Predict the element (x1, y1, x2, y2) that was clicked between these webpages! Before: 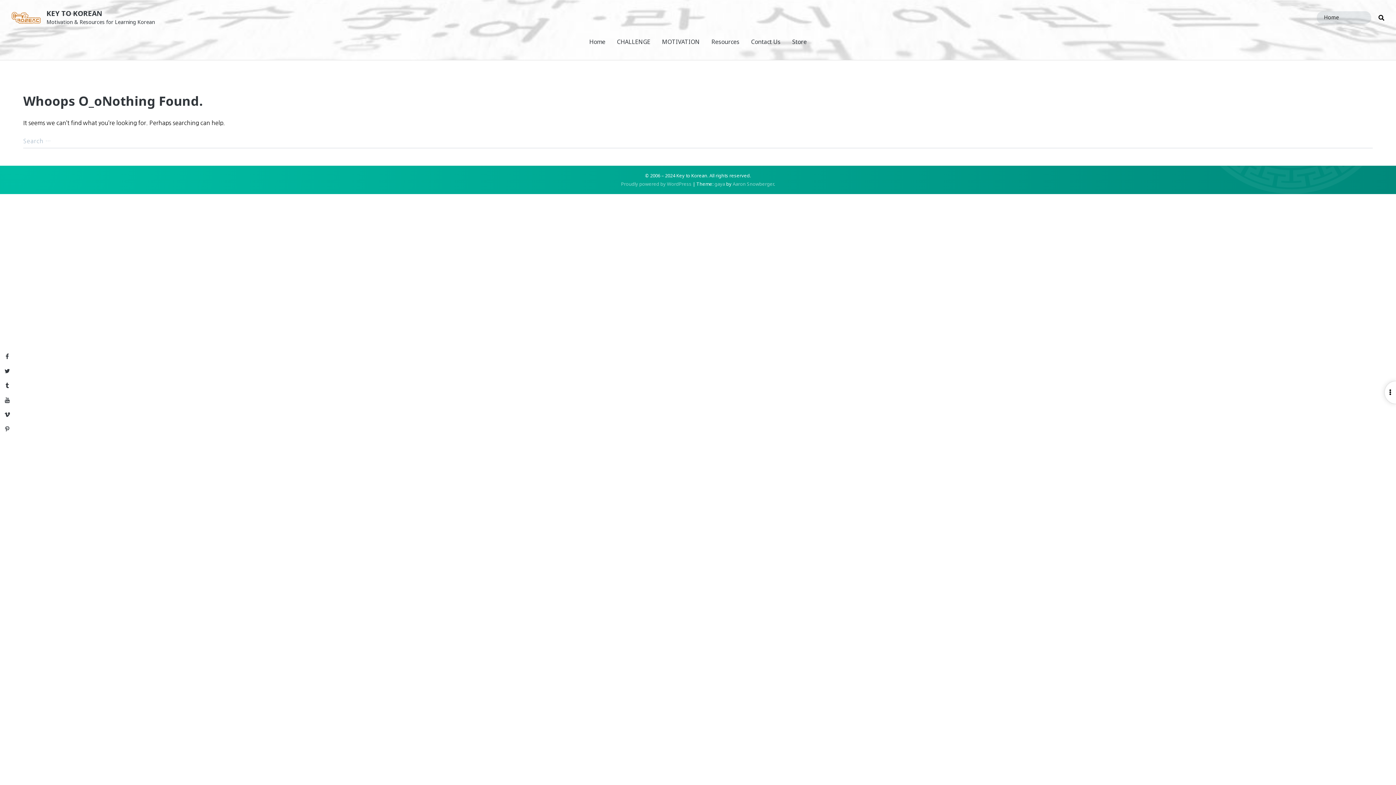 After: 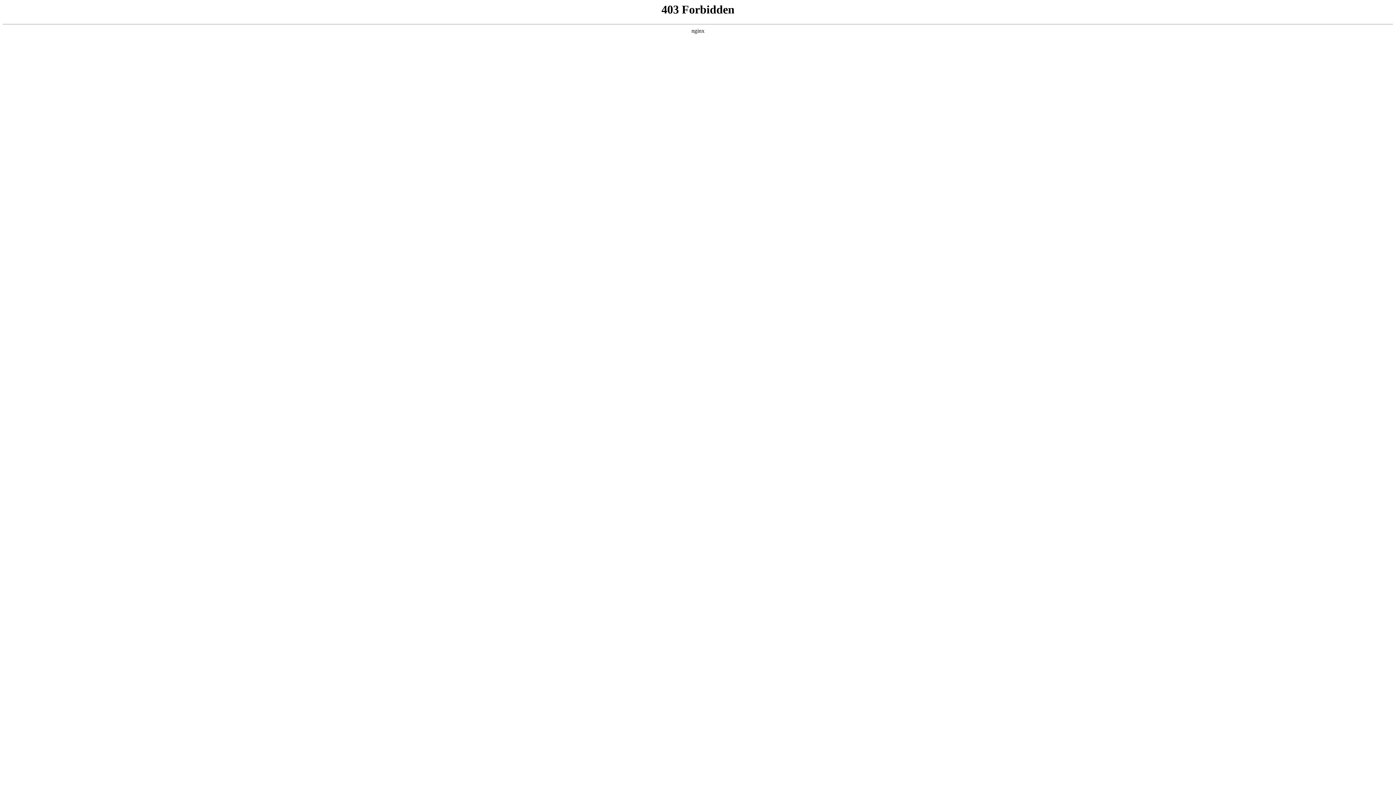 Action: bbox: (621, 180, 691, 187) label: Proudly powered by WordPress